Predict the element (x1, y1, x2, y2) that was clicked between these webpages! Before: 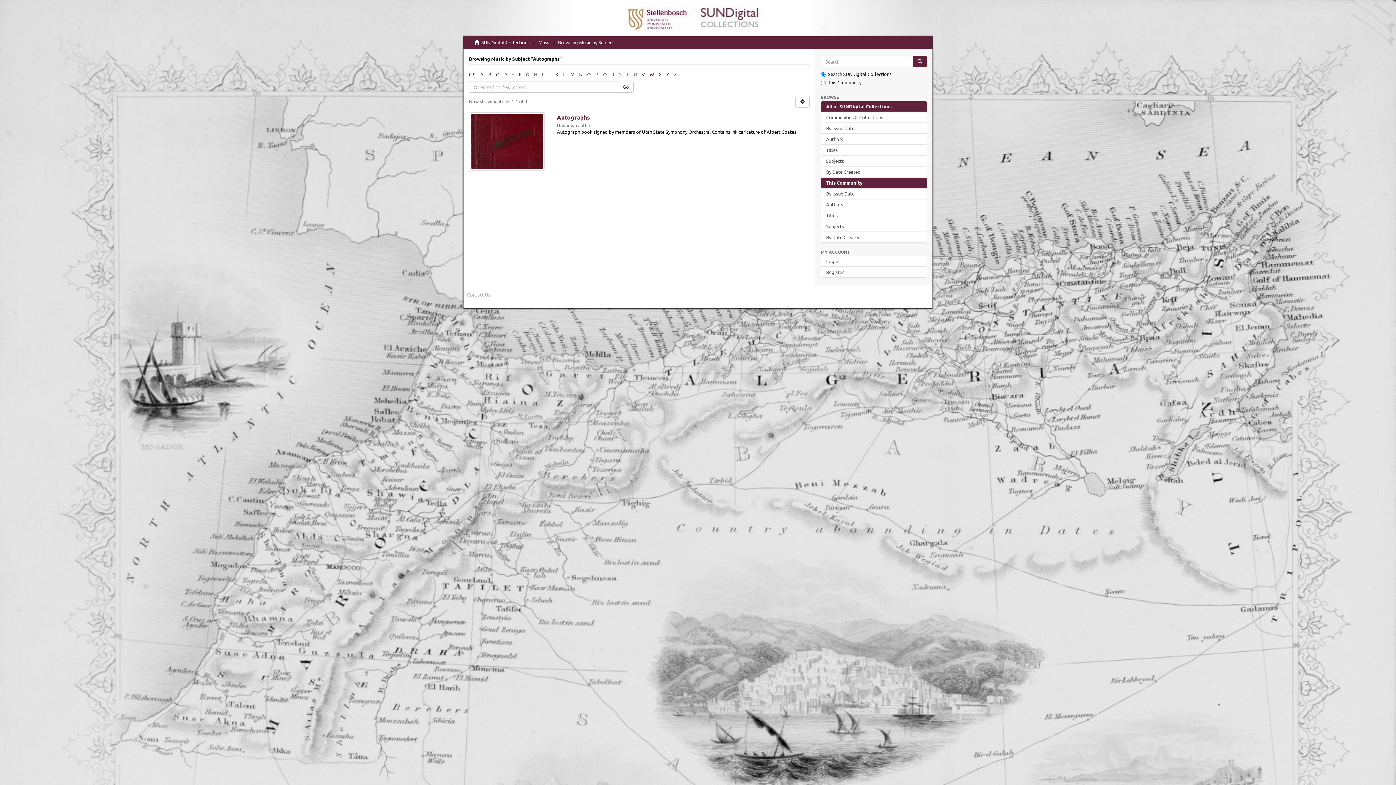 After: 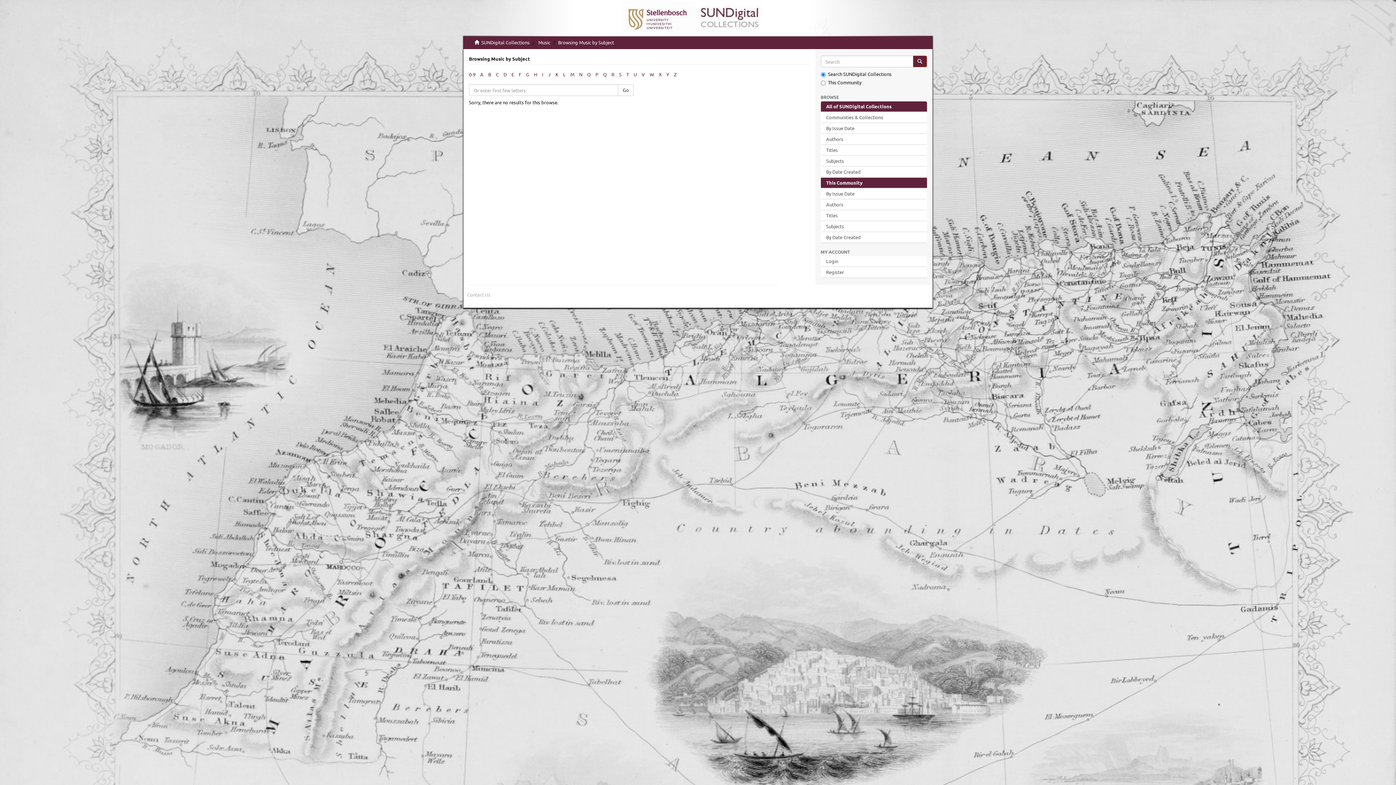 Action: bbox: (633, 71, 637, 77) label: U